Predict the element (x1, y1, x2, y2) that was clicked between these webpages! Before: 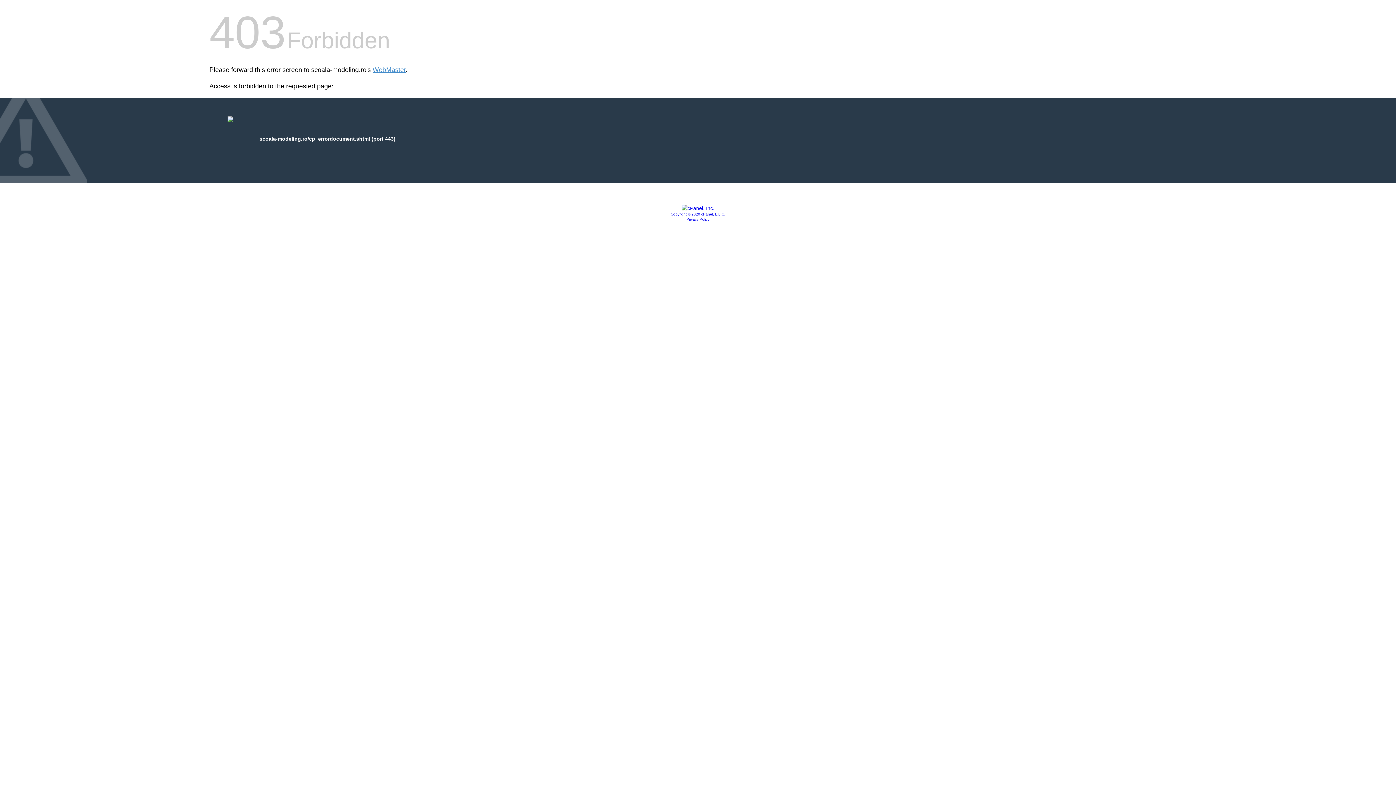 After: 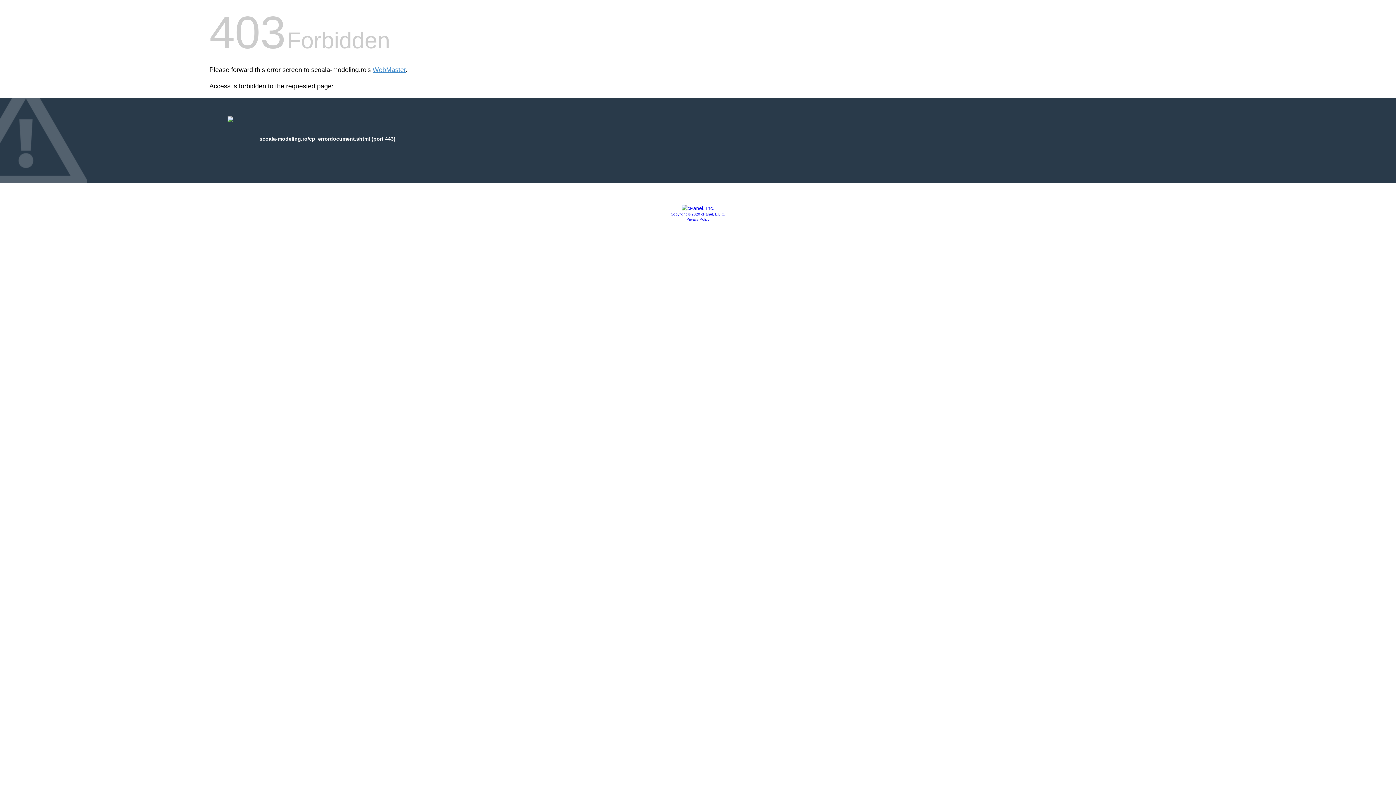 Action: label: Privacy Policy bbox: (686, 217, 709, 221)